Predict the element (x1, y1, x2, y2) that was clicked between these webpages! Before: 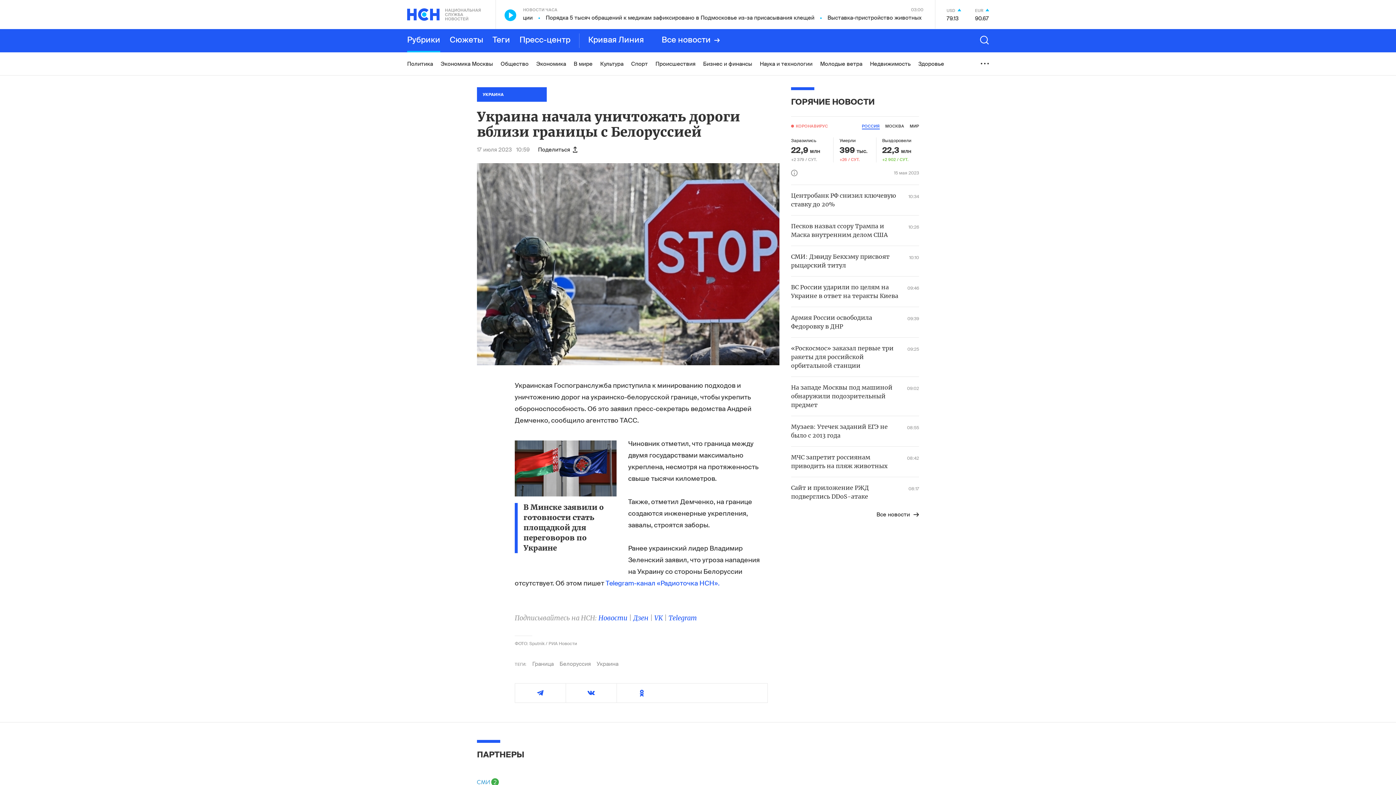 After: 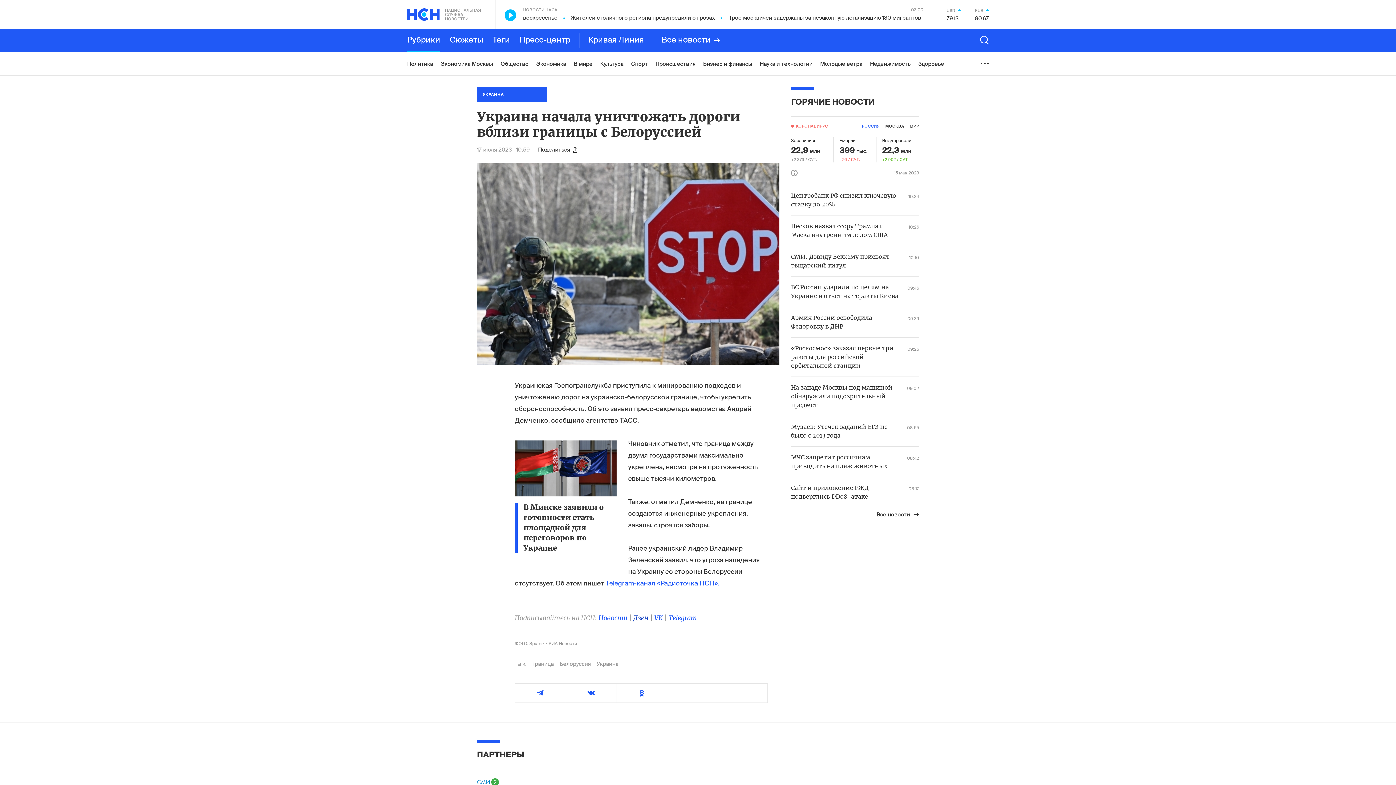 Action: label: Дзен bbox: (633, 614, 648, 622)